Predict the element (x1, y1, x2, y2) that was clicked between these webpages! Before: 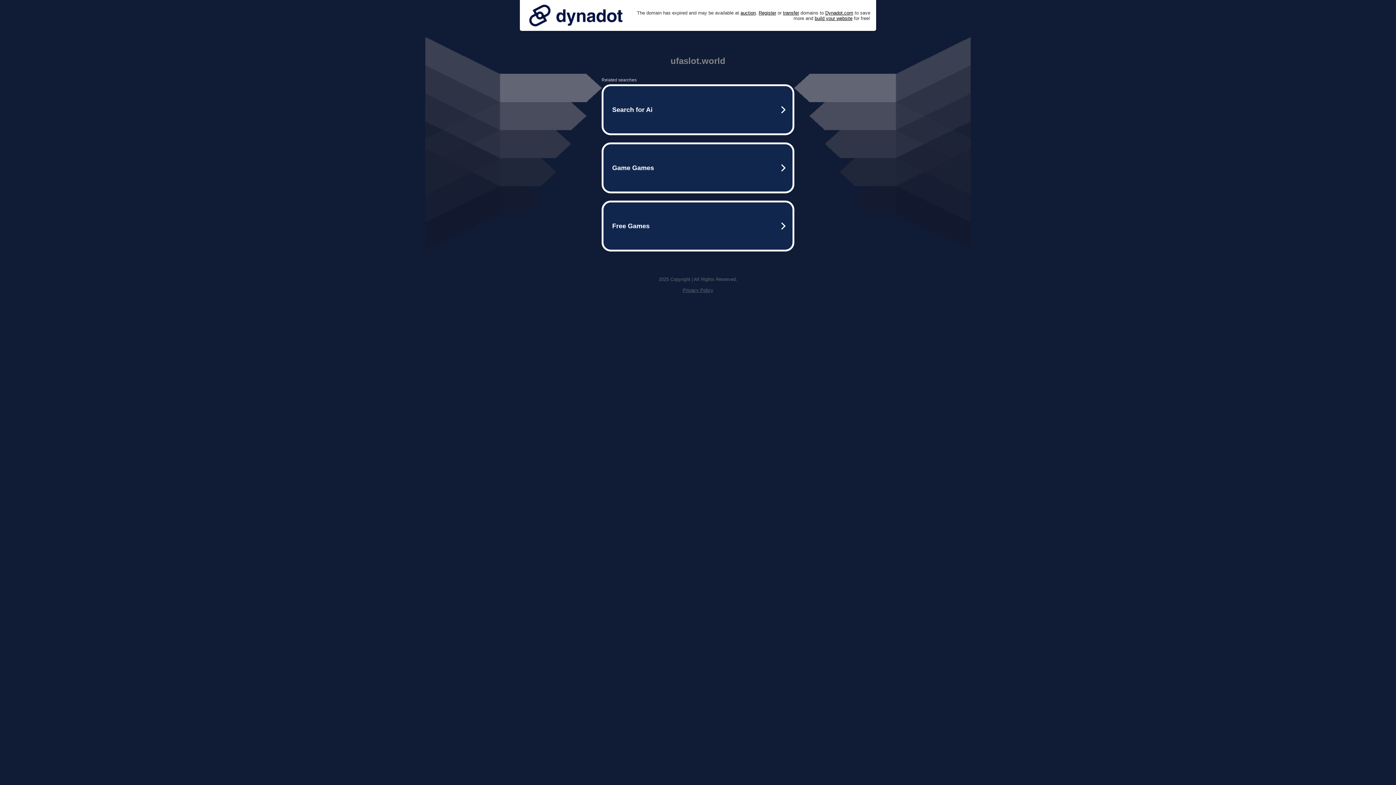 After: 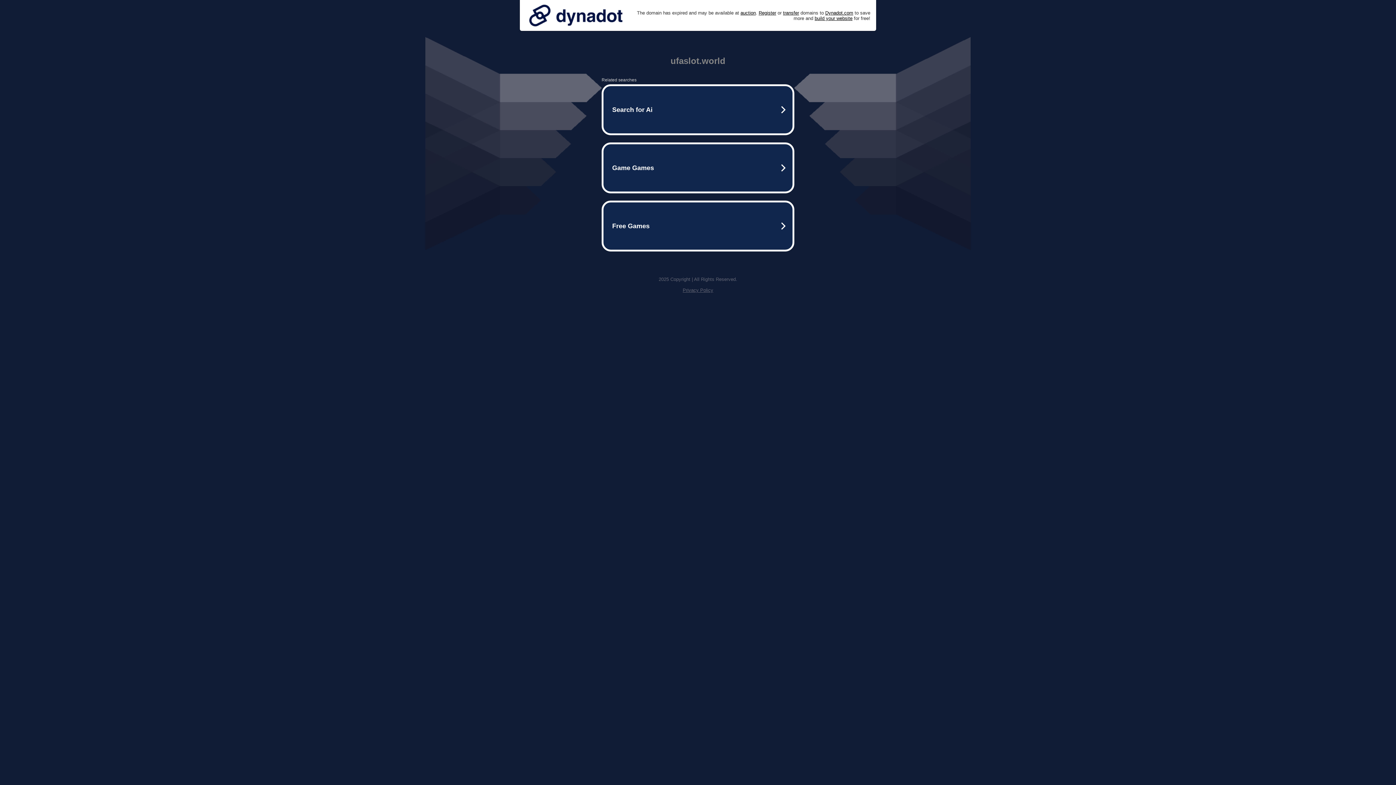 Action: label: Privacy Policy bbox: (682, 287, 713, 293)